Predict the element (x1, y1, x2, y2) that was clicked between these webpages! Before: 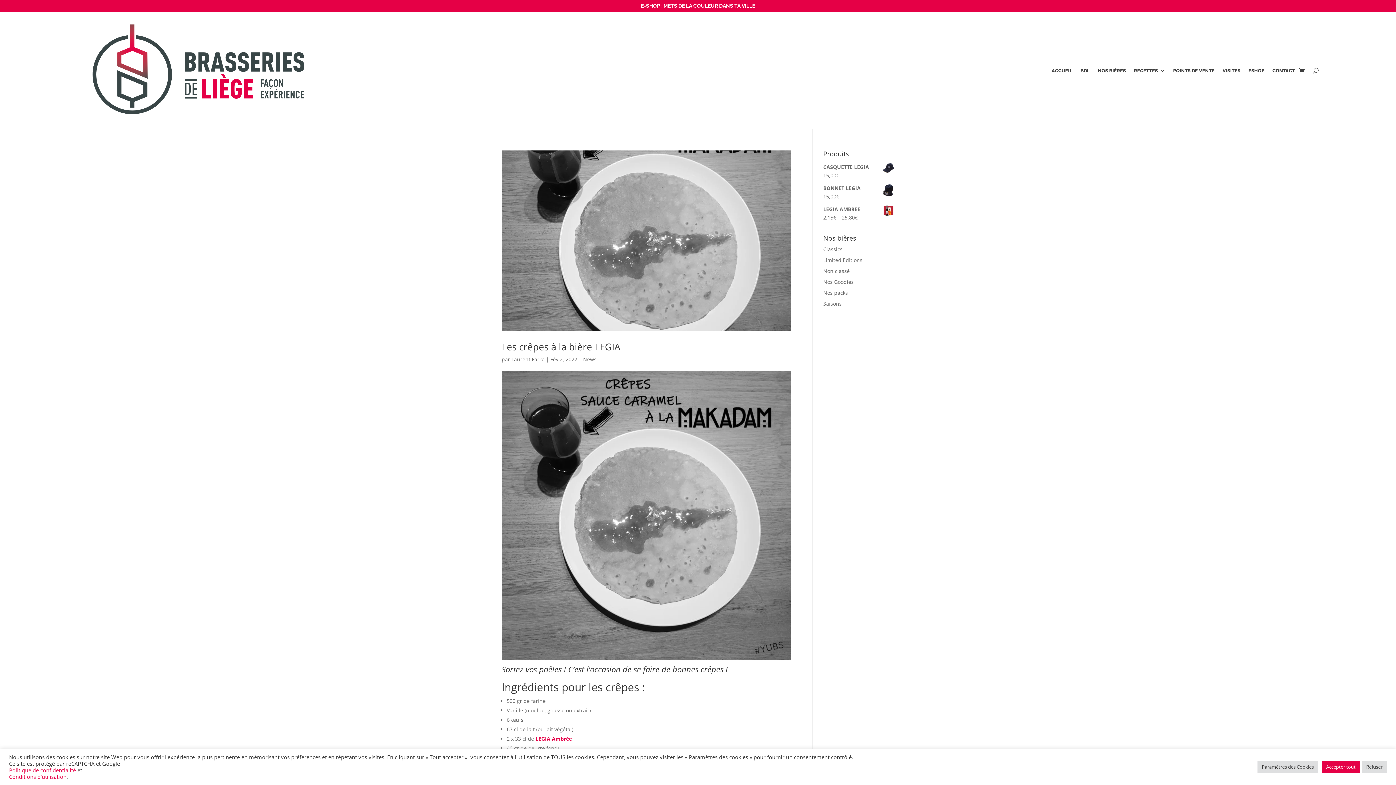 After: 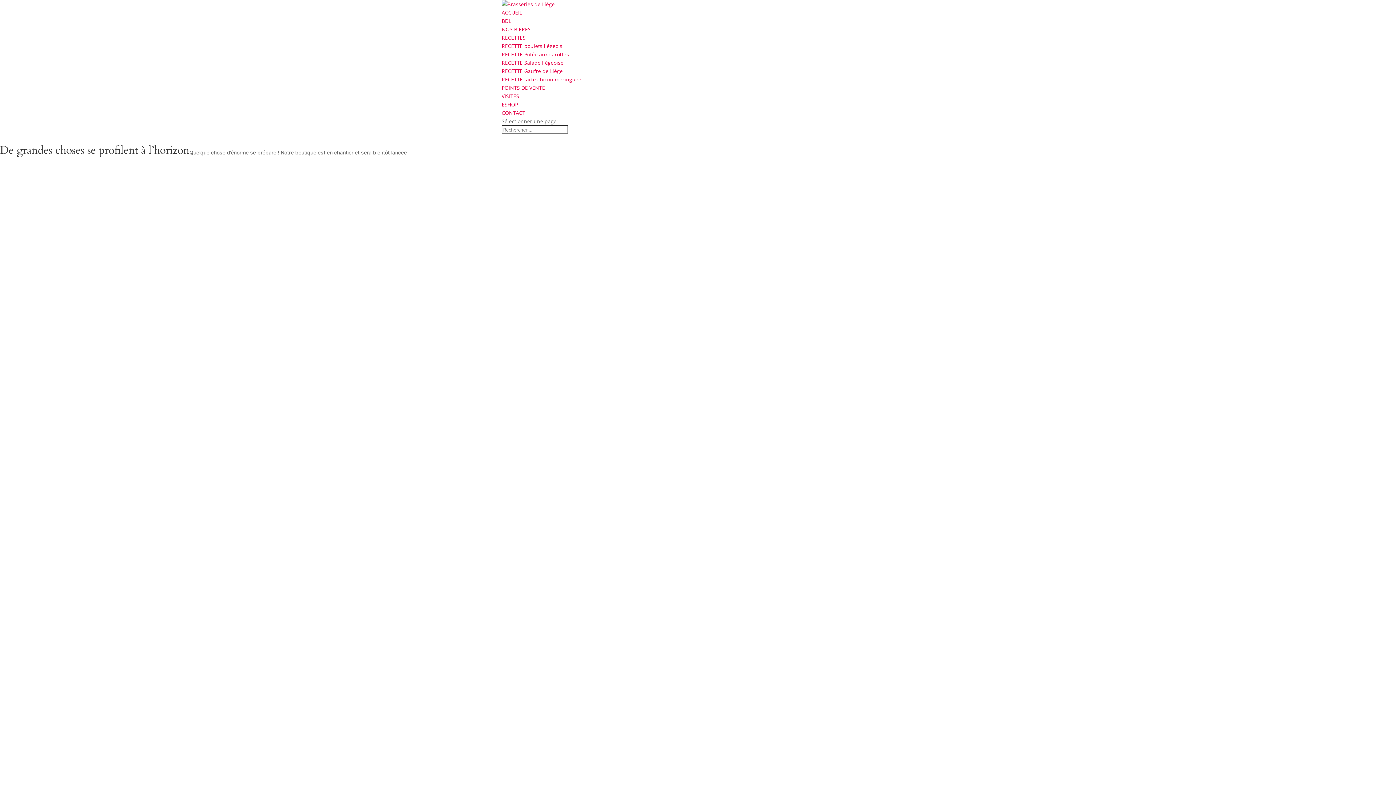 Action: bbox: (823, 256, 862, 263) label: Limited Editions